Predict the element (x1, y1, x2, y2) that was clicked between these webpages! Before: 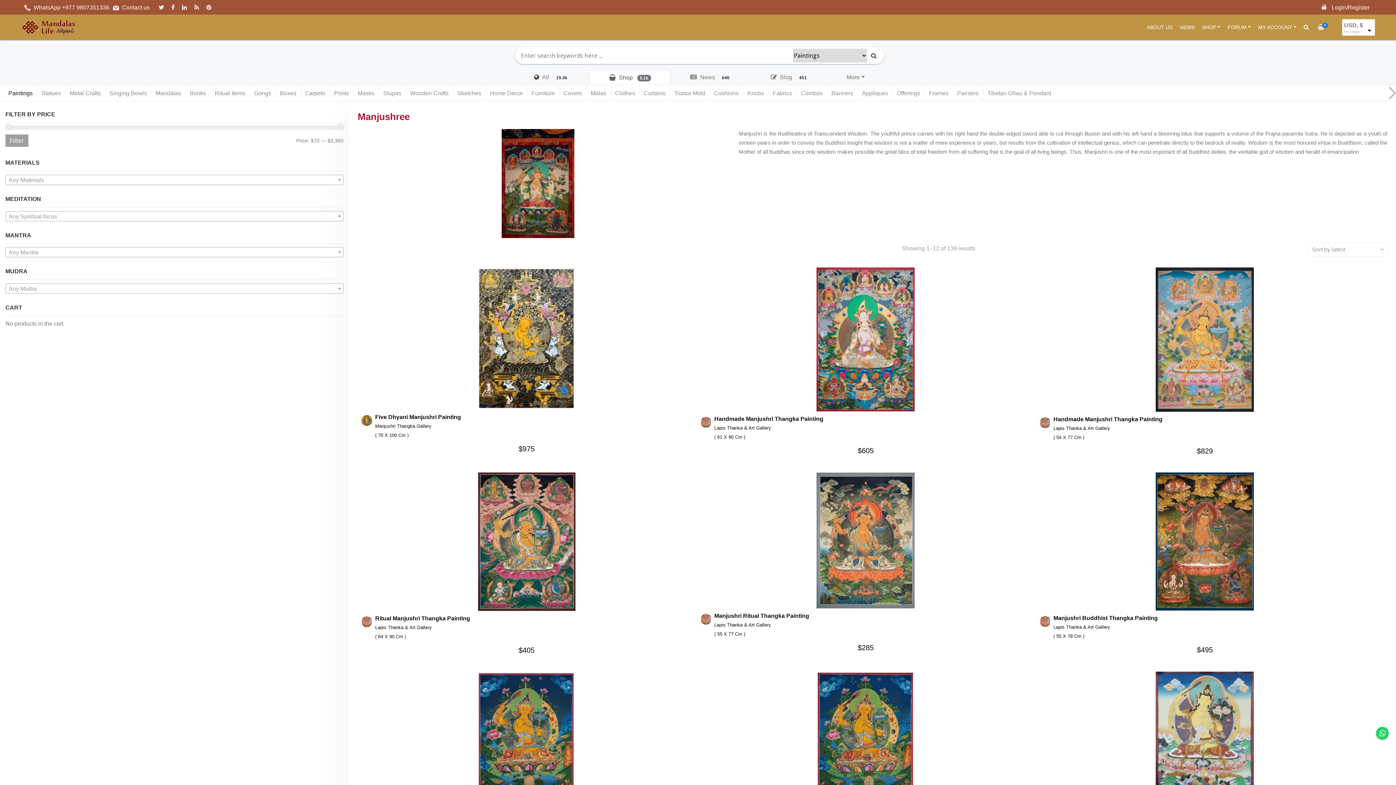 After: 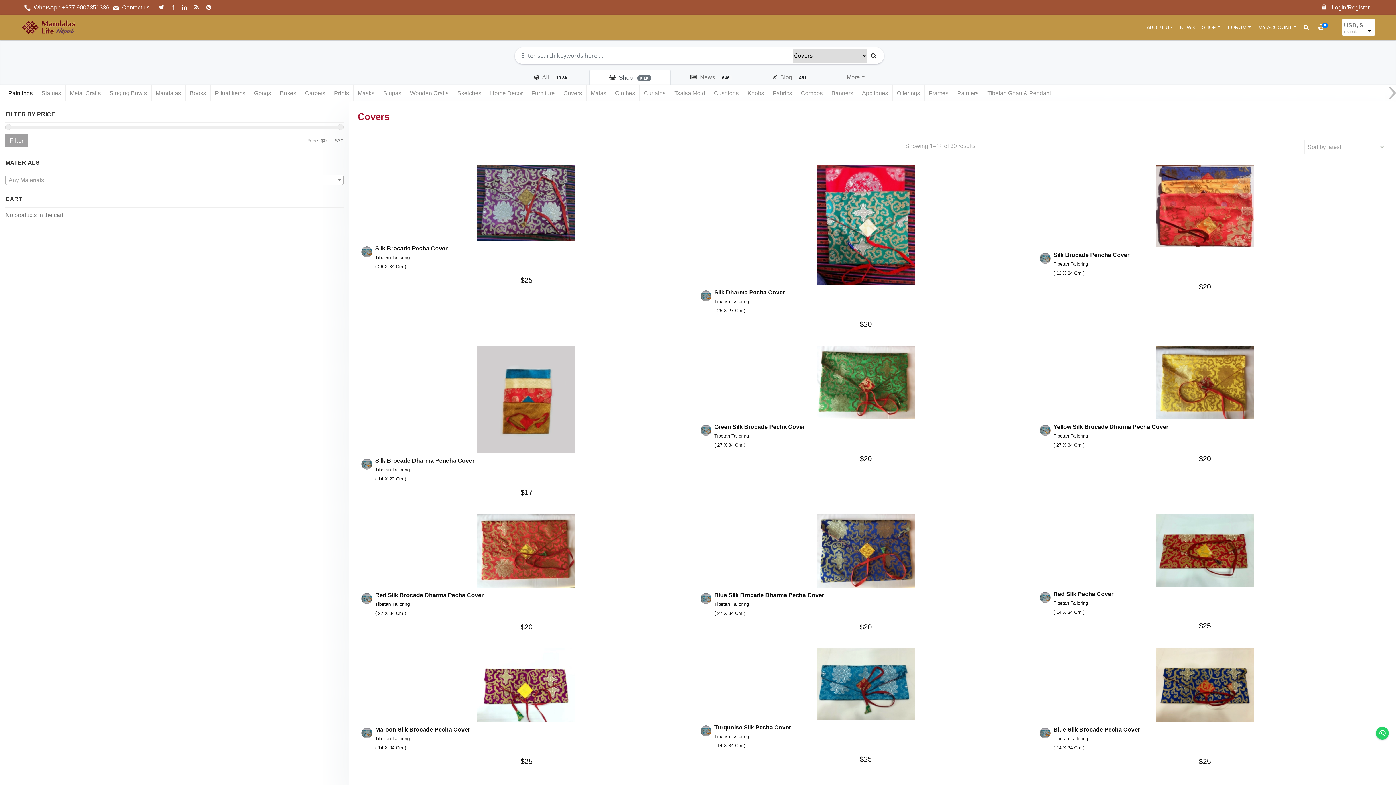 Action: bbox: (559, 85, 586, 101) label: Covers